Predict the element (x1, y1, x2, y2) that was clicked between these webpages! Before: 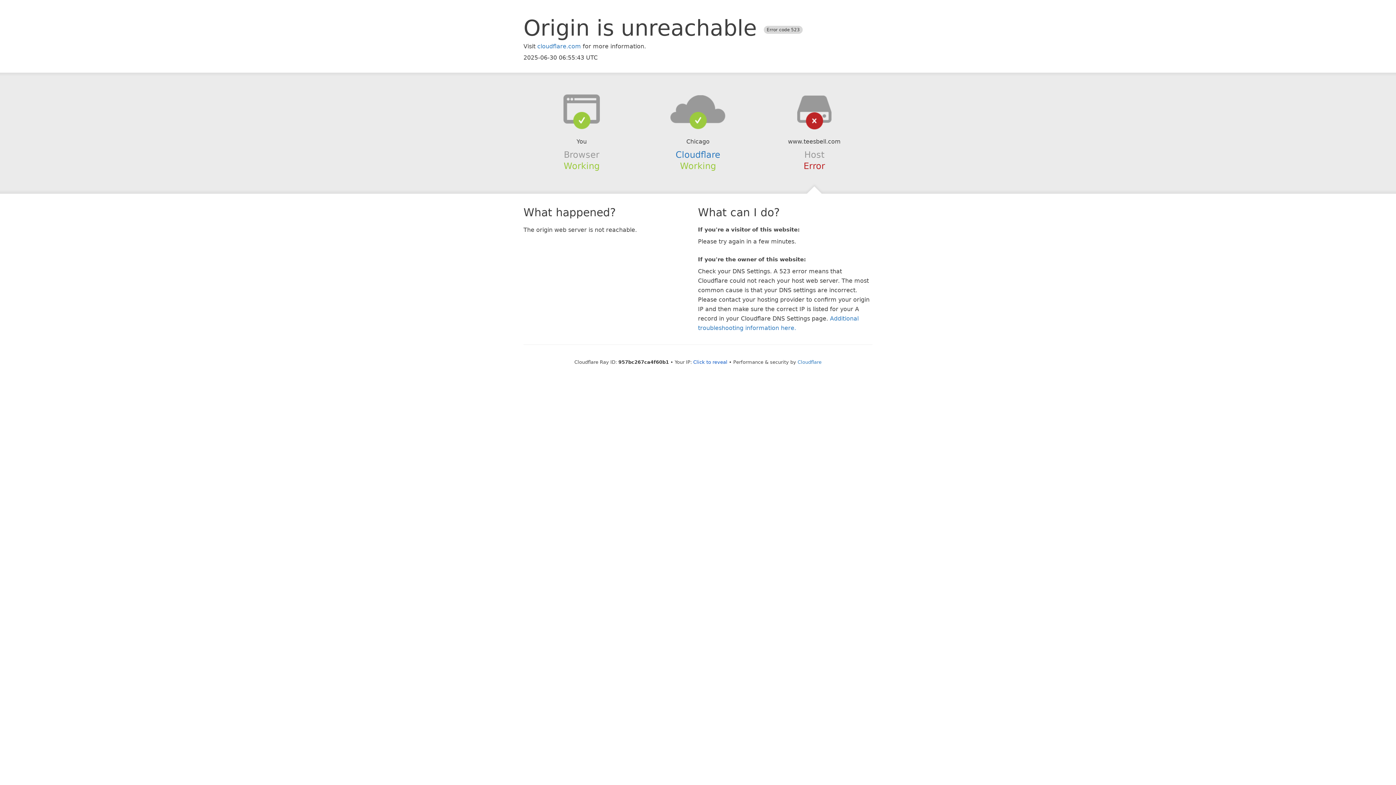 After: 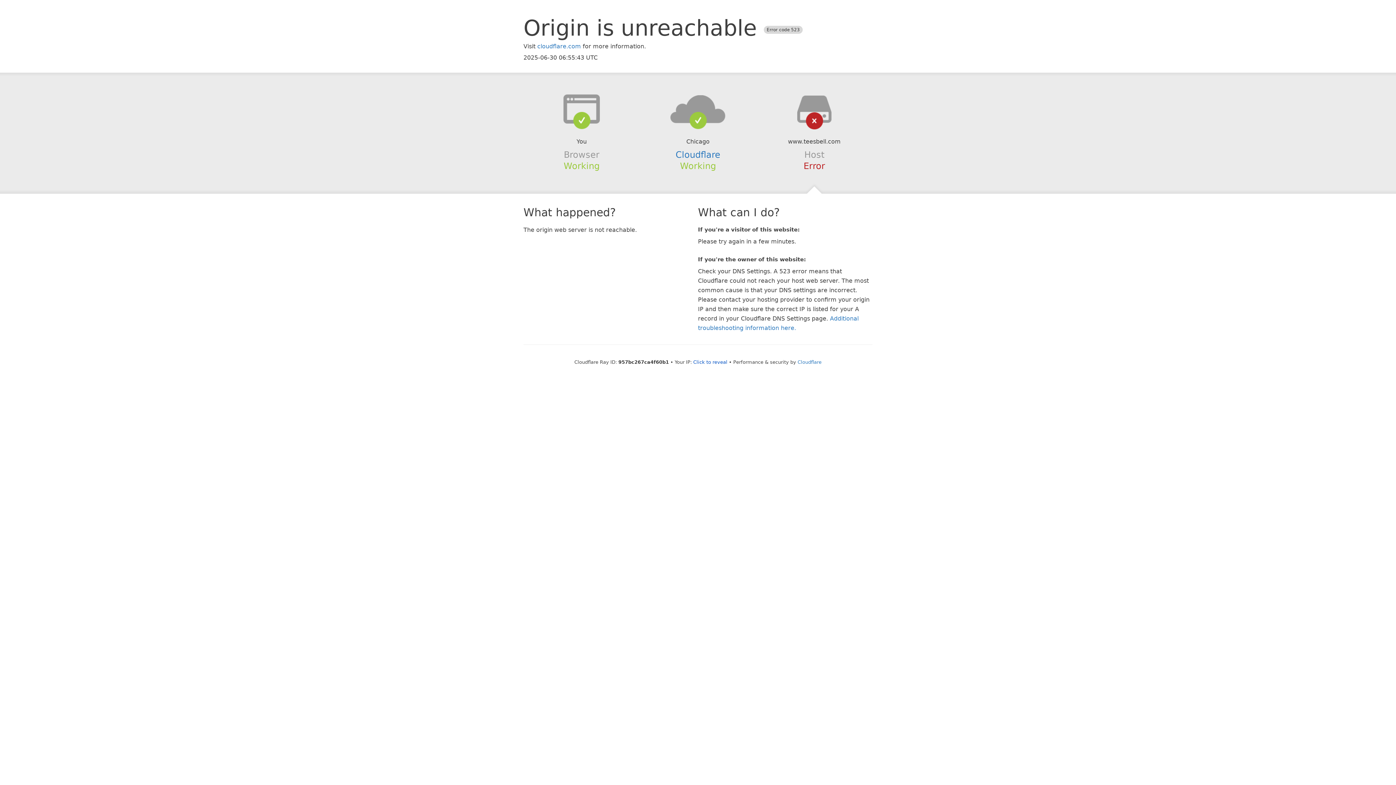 Action: bbox: (639, 94, 756, 123)